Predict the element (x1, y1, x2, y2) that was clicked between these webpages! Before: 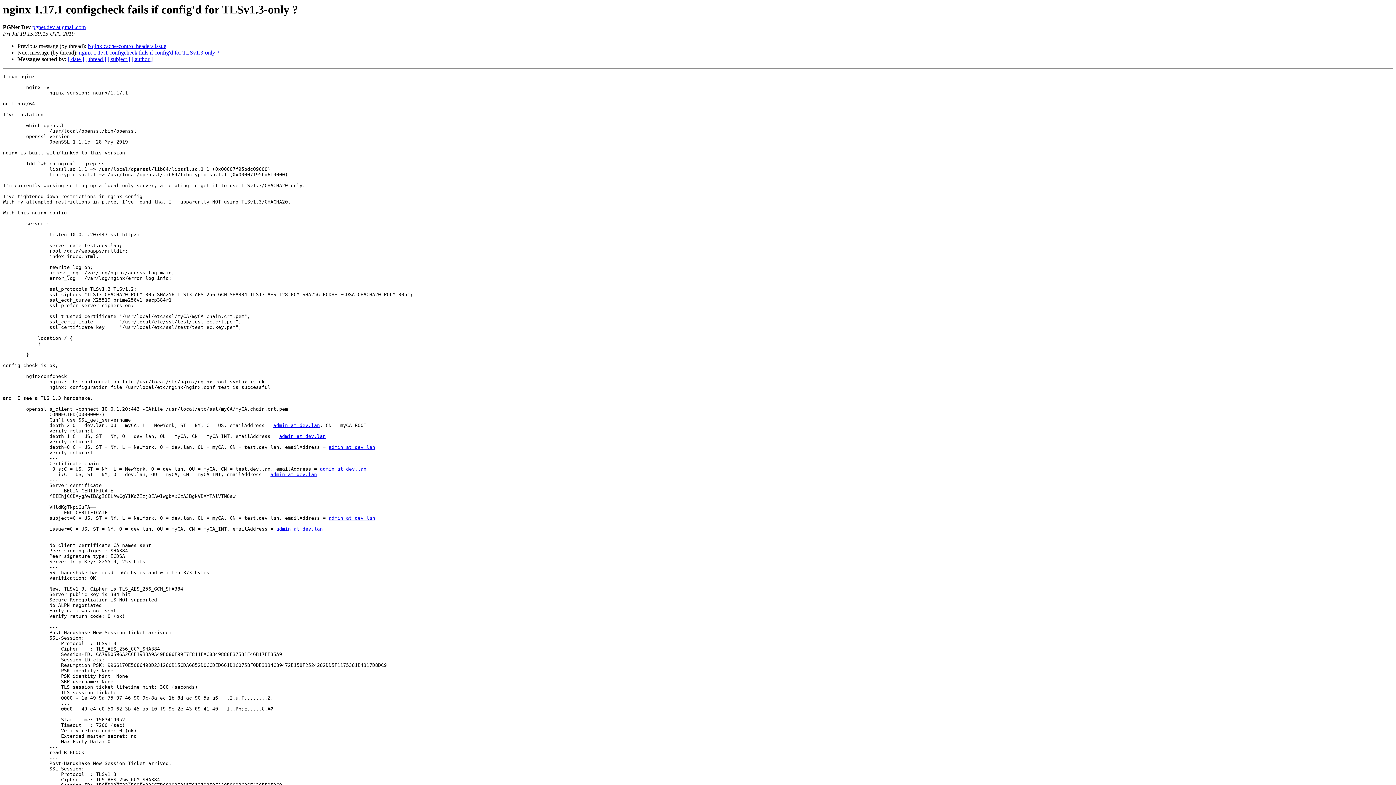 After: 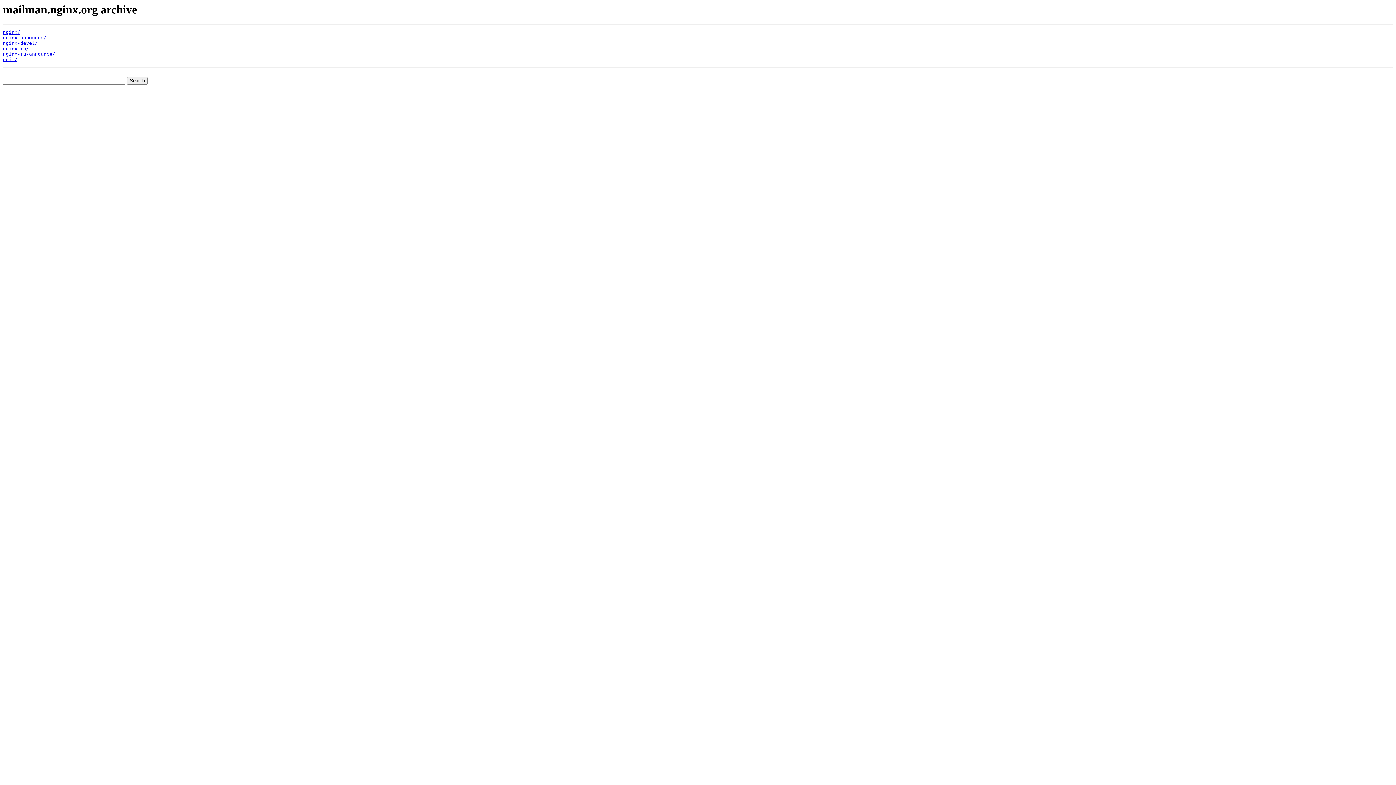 Action: label: admin at dev.lan bbox: (328, 444, 375, 450)